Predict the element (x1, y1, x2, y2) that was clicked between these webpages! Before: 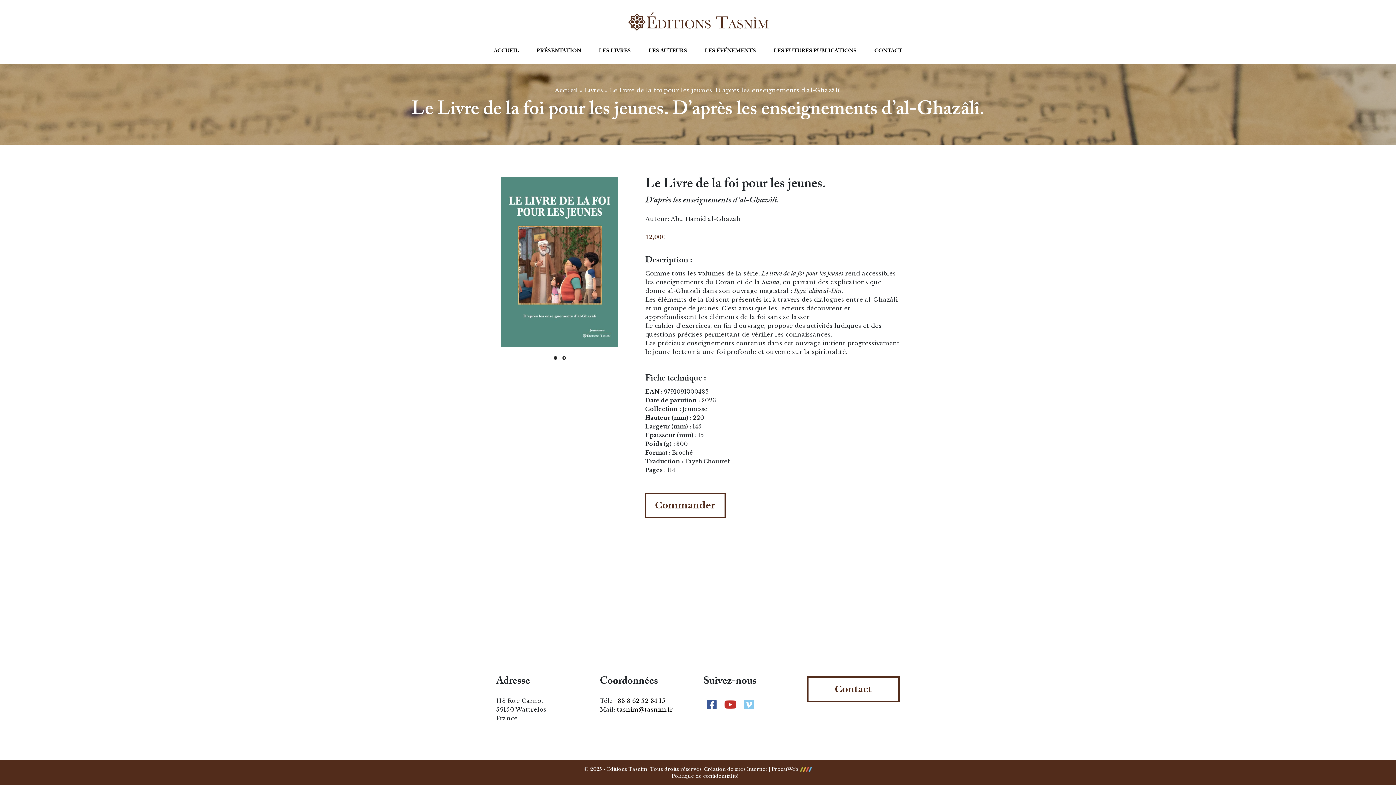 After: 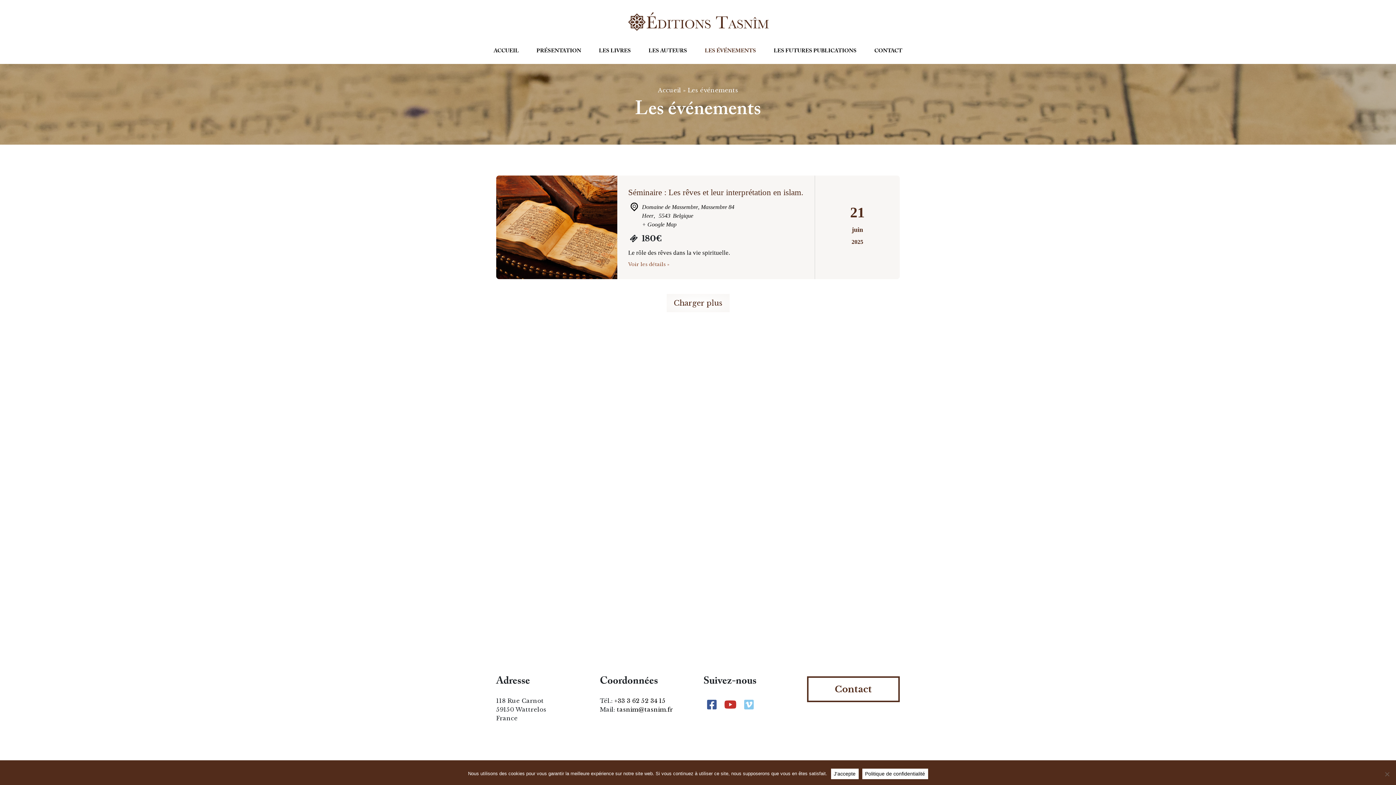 Action: bbox: (702, 44, 759, 58) label: LES ÉVÉNEMENTS